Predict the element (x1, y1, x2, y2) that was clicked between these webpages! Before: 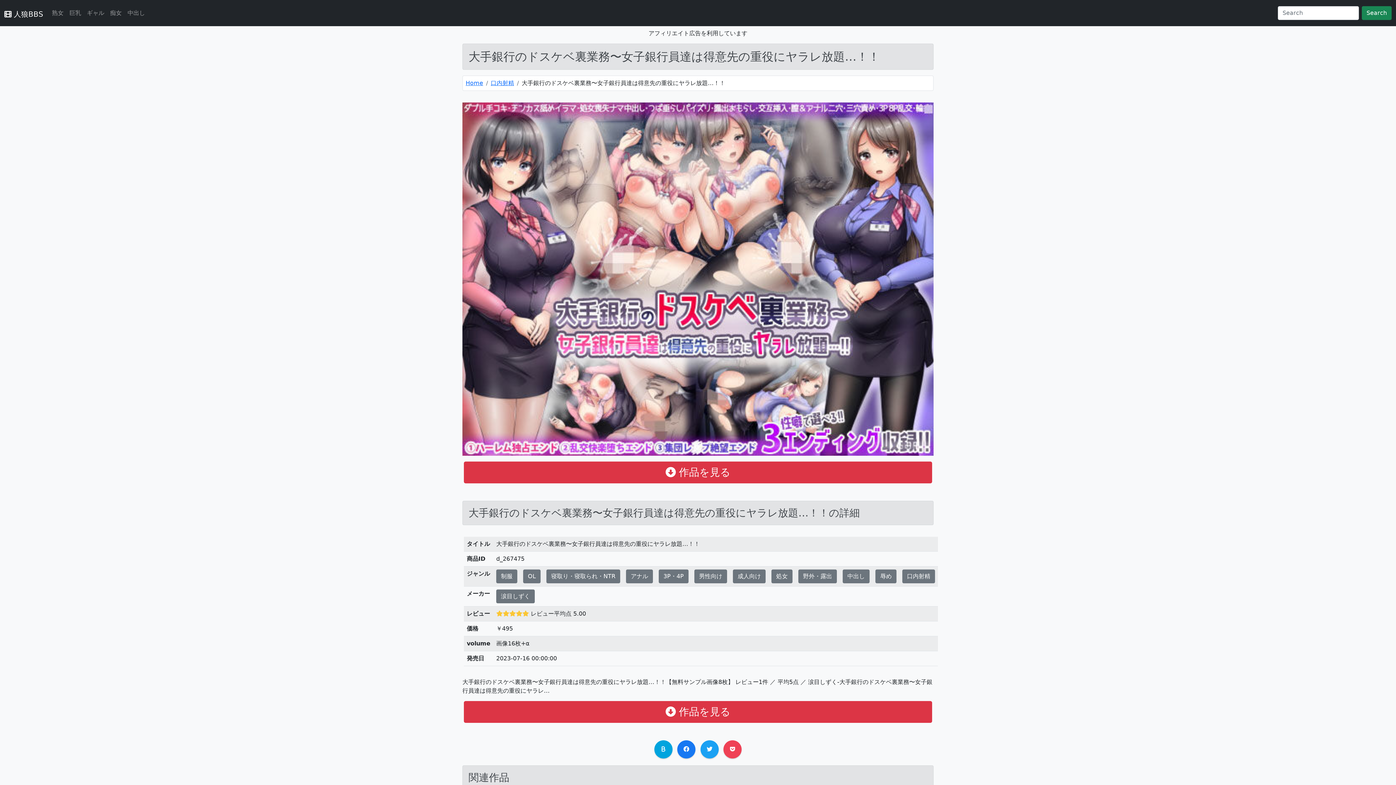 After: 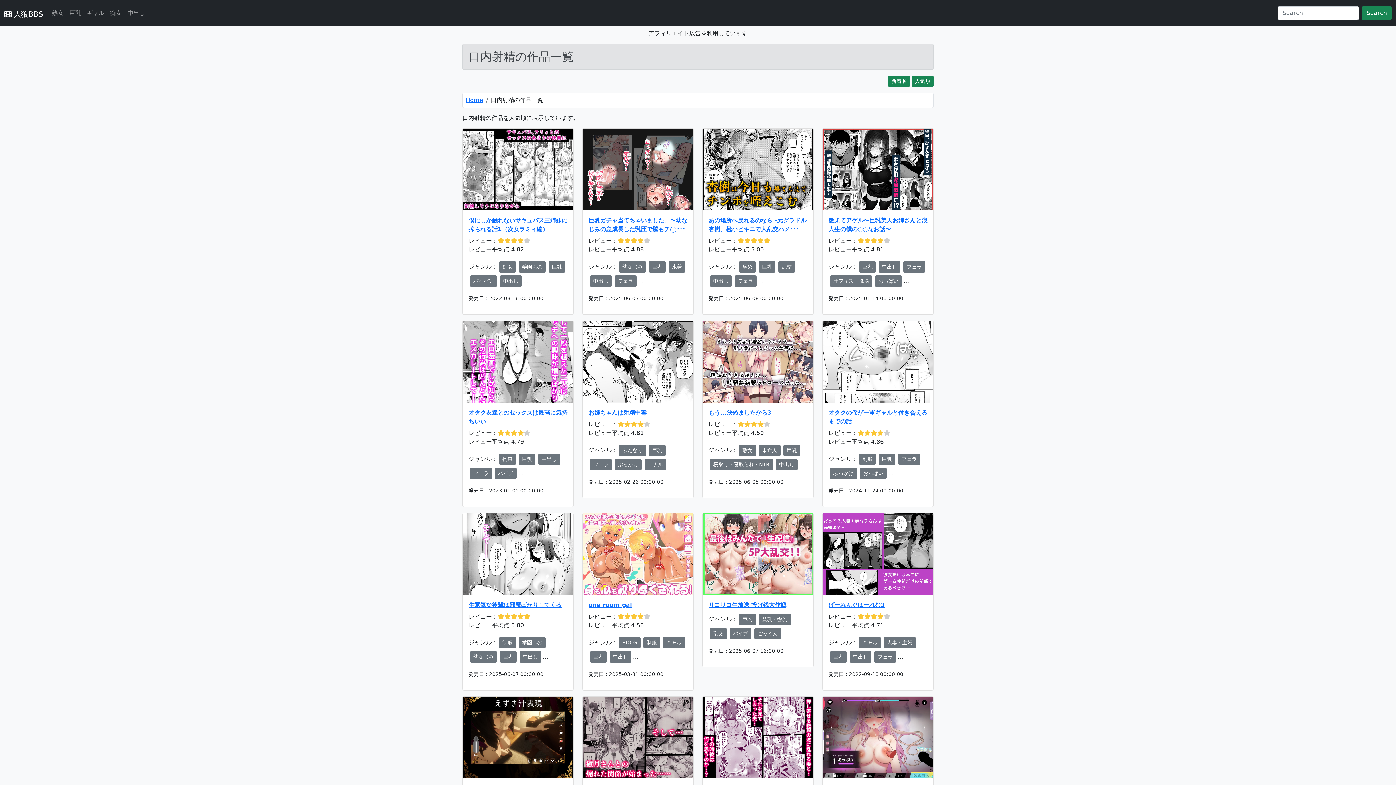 Action: label: 口内射精 bbox: (902, 569, 935, 583)